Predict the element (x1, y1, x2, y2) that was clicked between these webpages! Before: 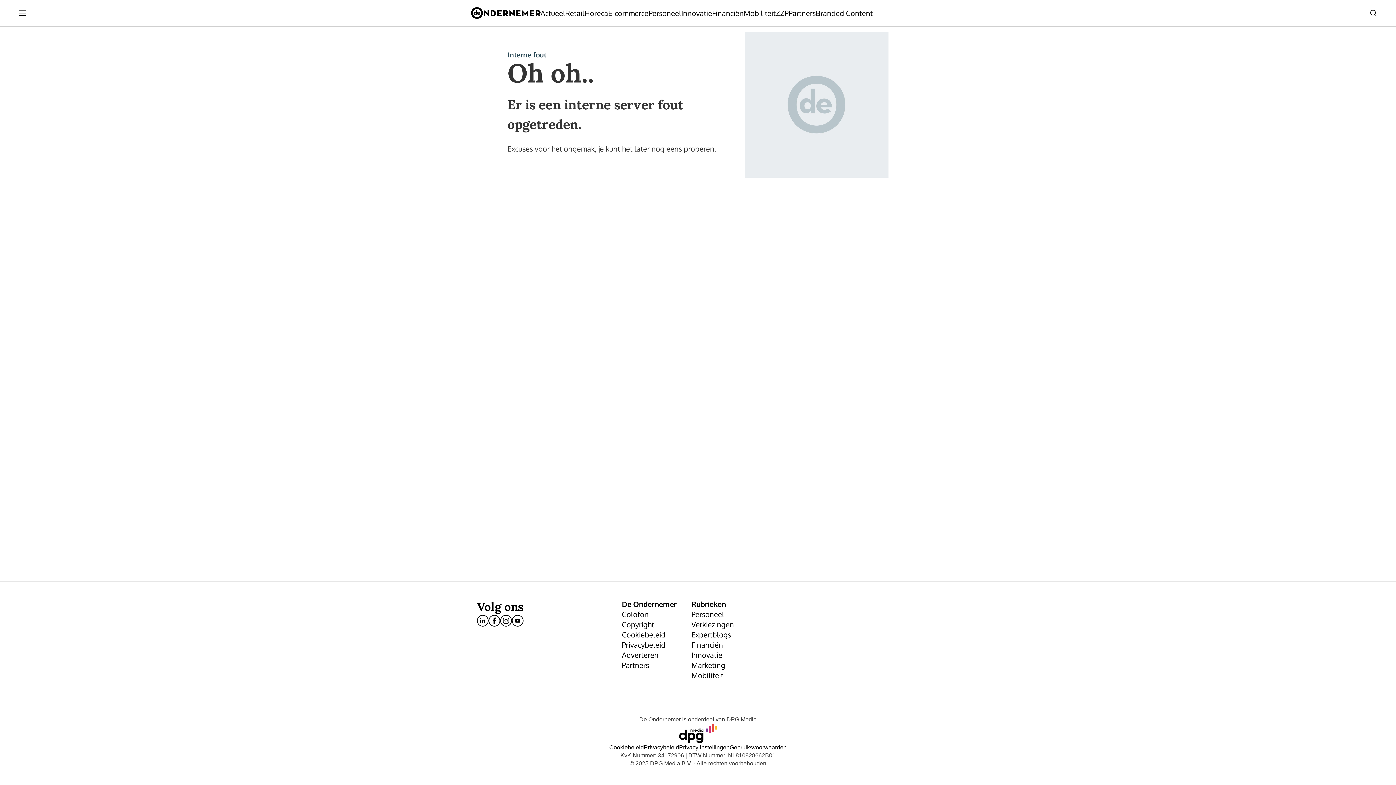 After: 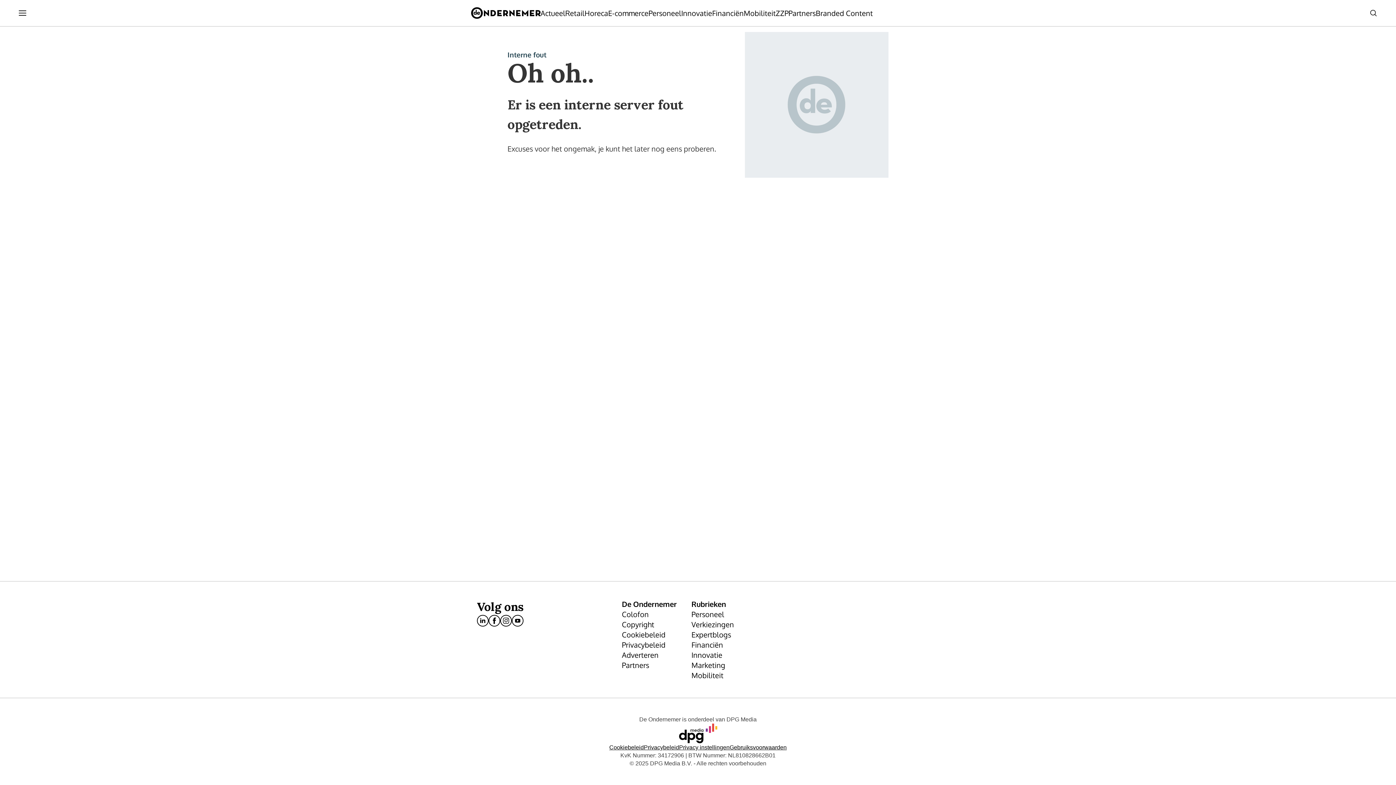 Action: label: Financiën bbox: (691, 640, 761, 650)